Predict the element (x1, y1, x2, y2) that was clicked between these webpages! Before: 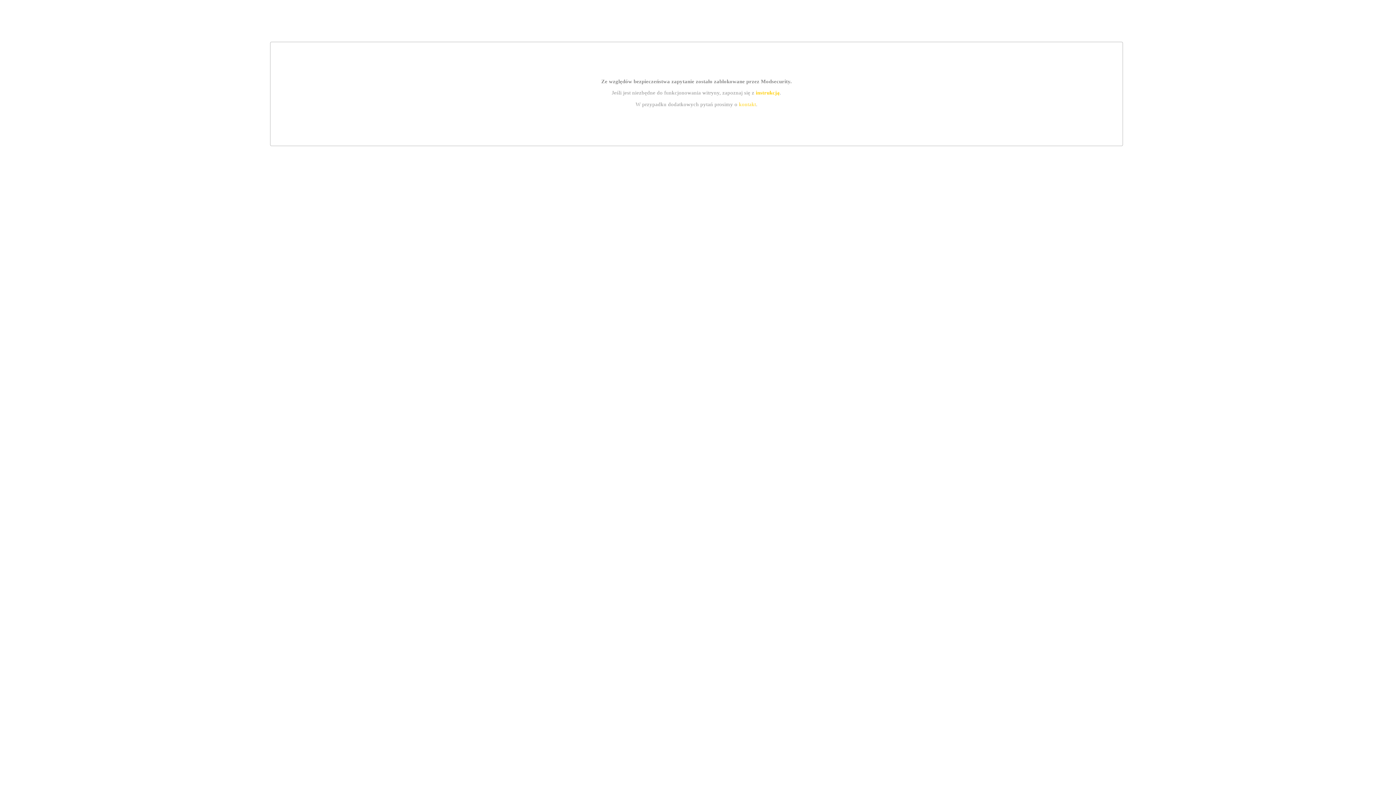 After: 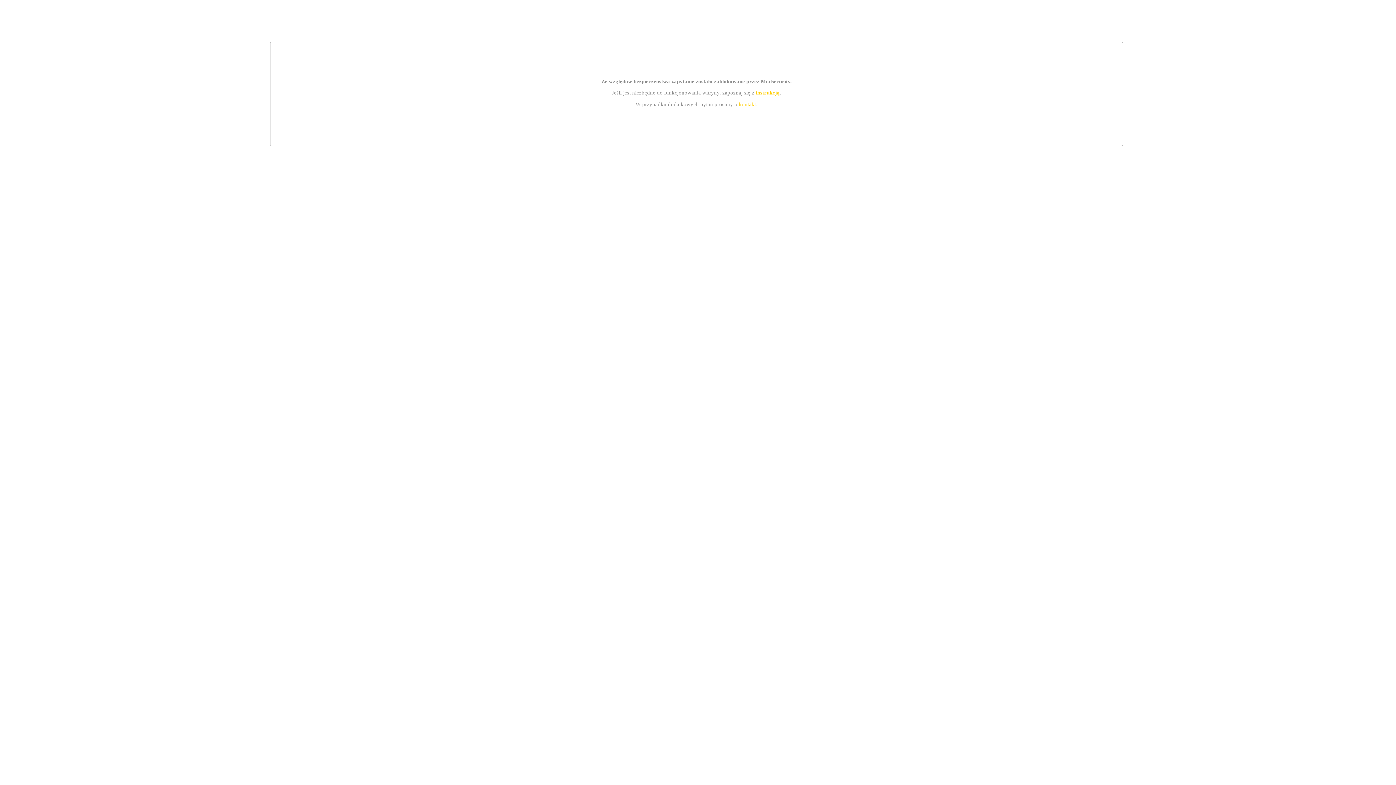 Action: label: kontakt bbox: (739, 101, 756, 107)